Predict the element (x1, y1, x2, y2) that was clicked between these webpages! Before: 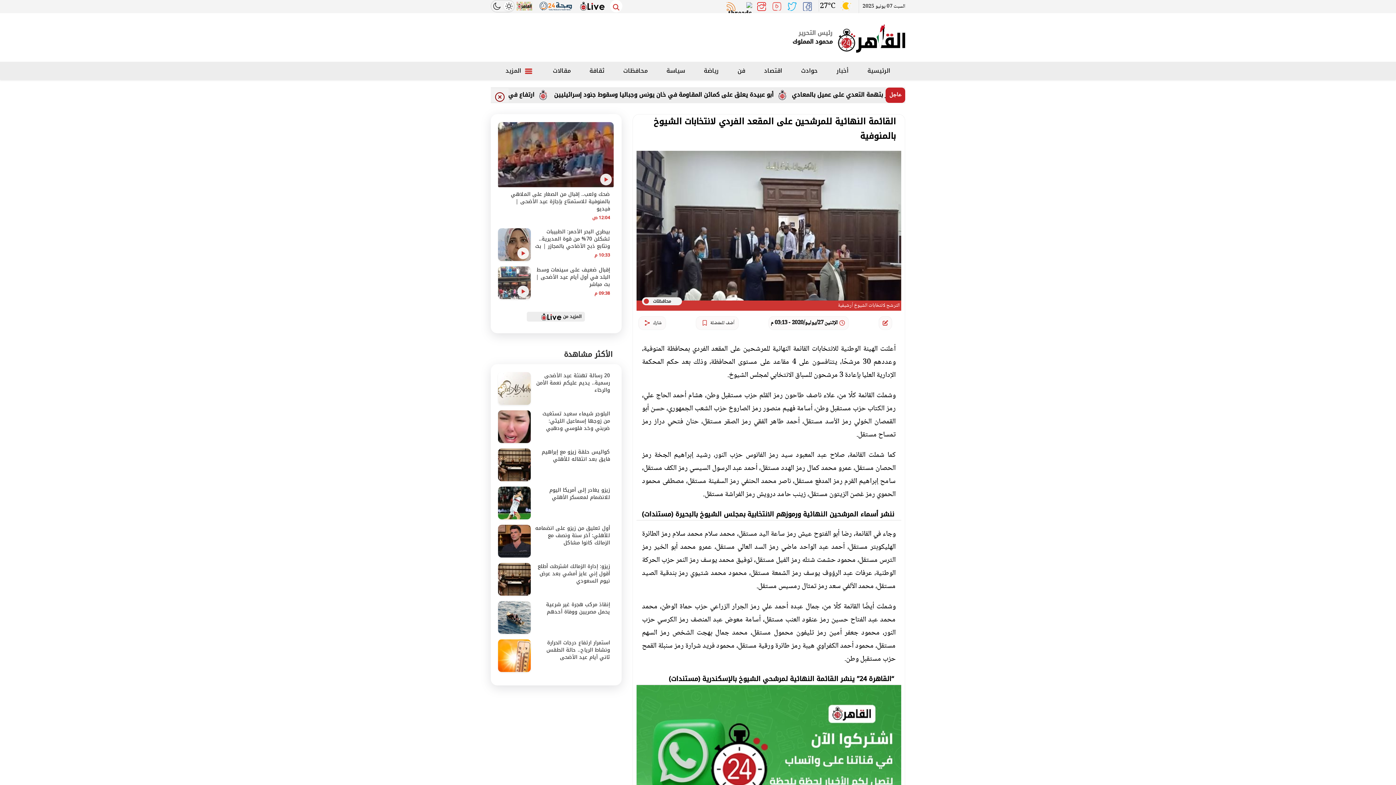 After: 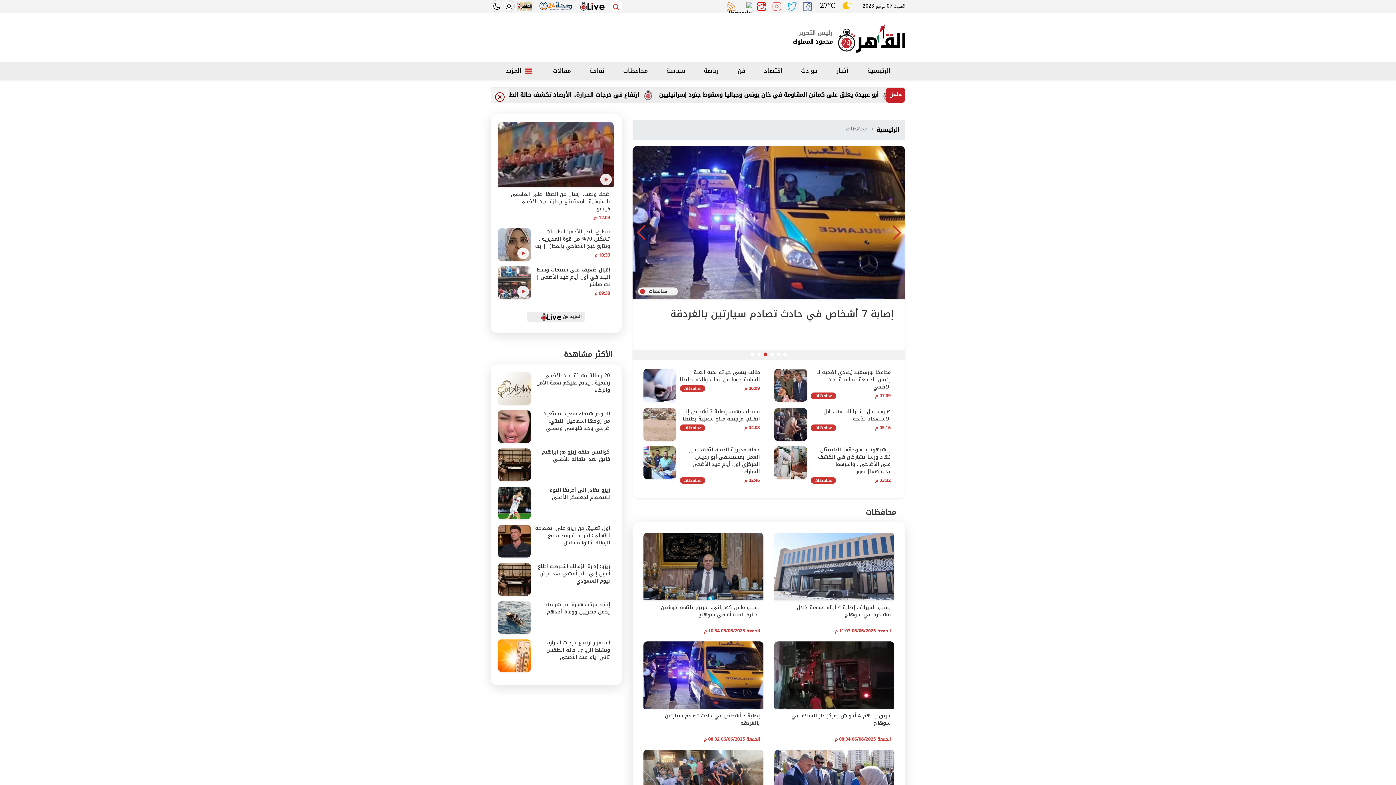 Action: label: محافظات bbox: (617, 63, 653, 78)